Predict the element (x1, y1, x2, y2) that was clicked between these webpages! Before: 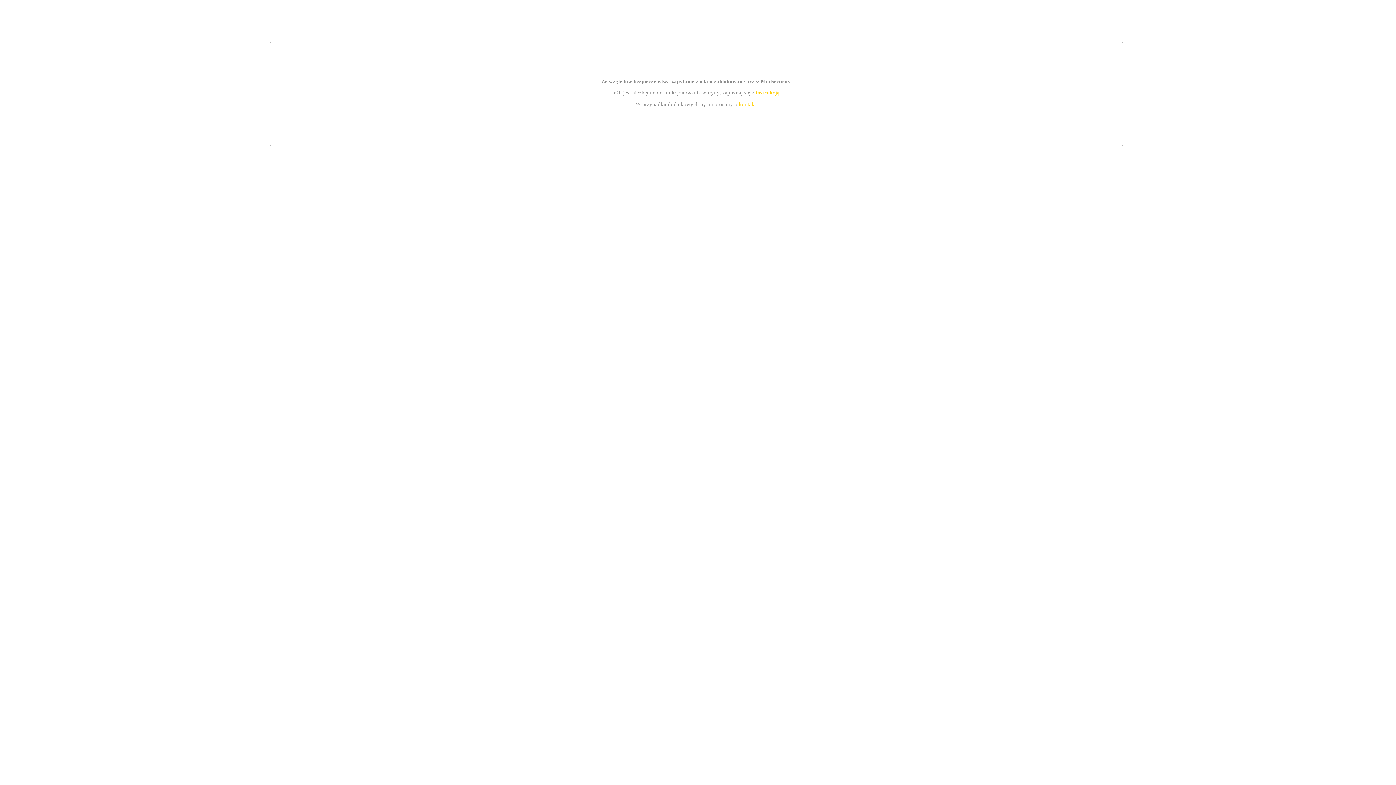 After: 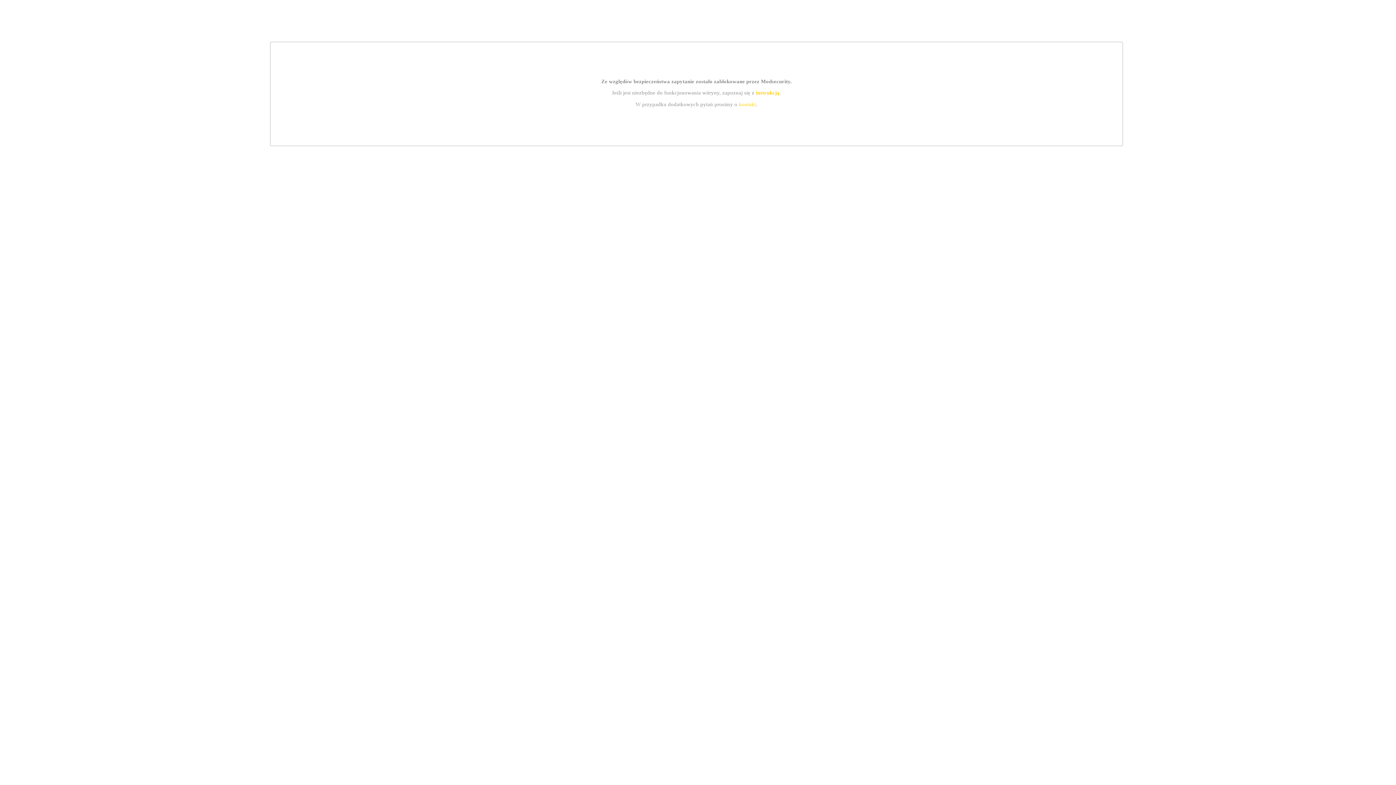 Action: label: instrukcją bbox: (755, 89, 779, 95)